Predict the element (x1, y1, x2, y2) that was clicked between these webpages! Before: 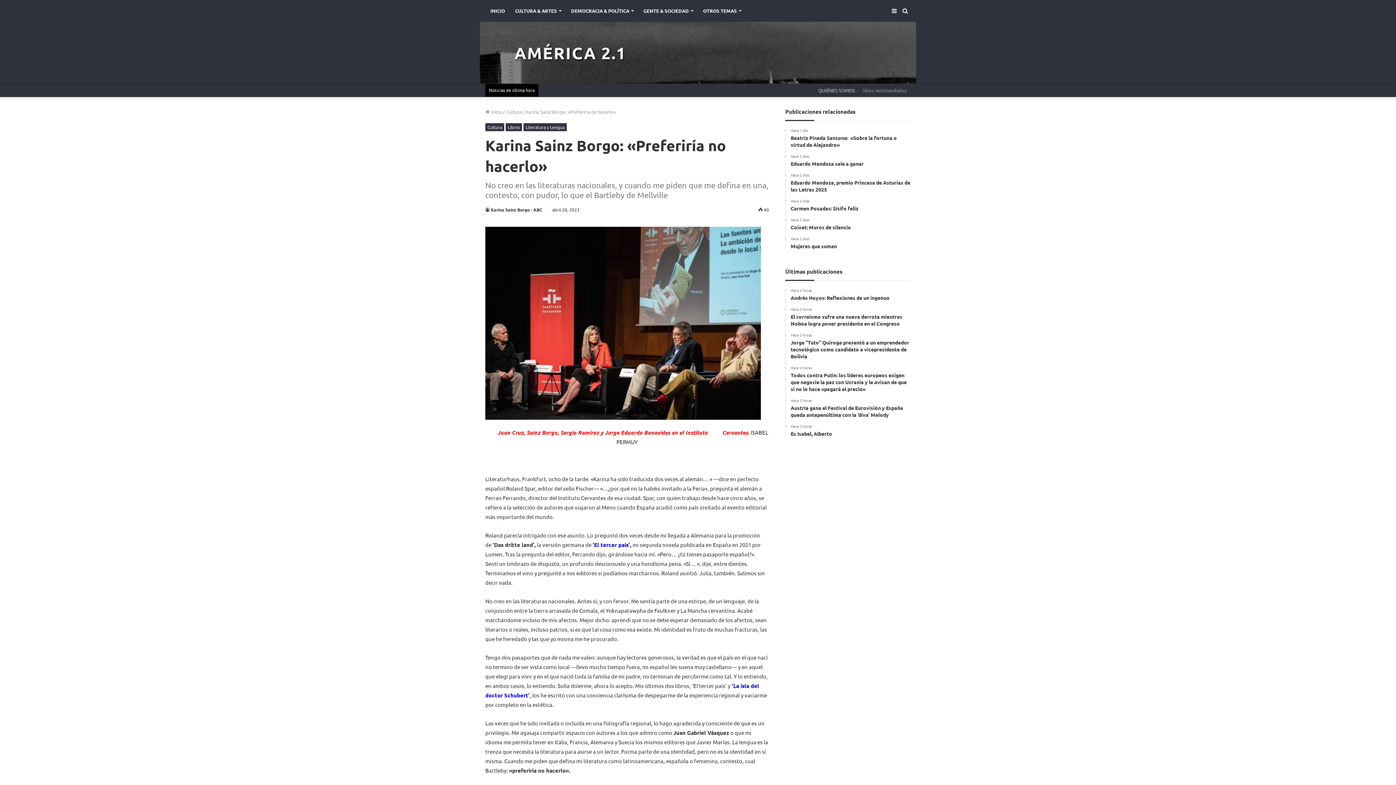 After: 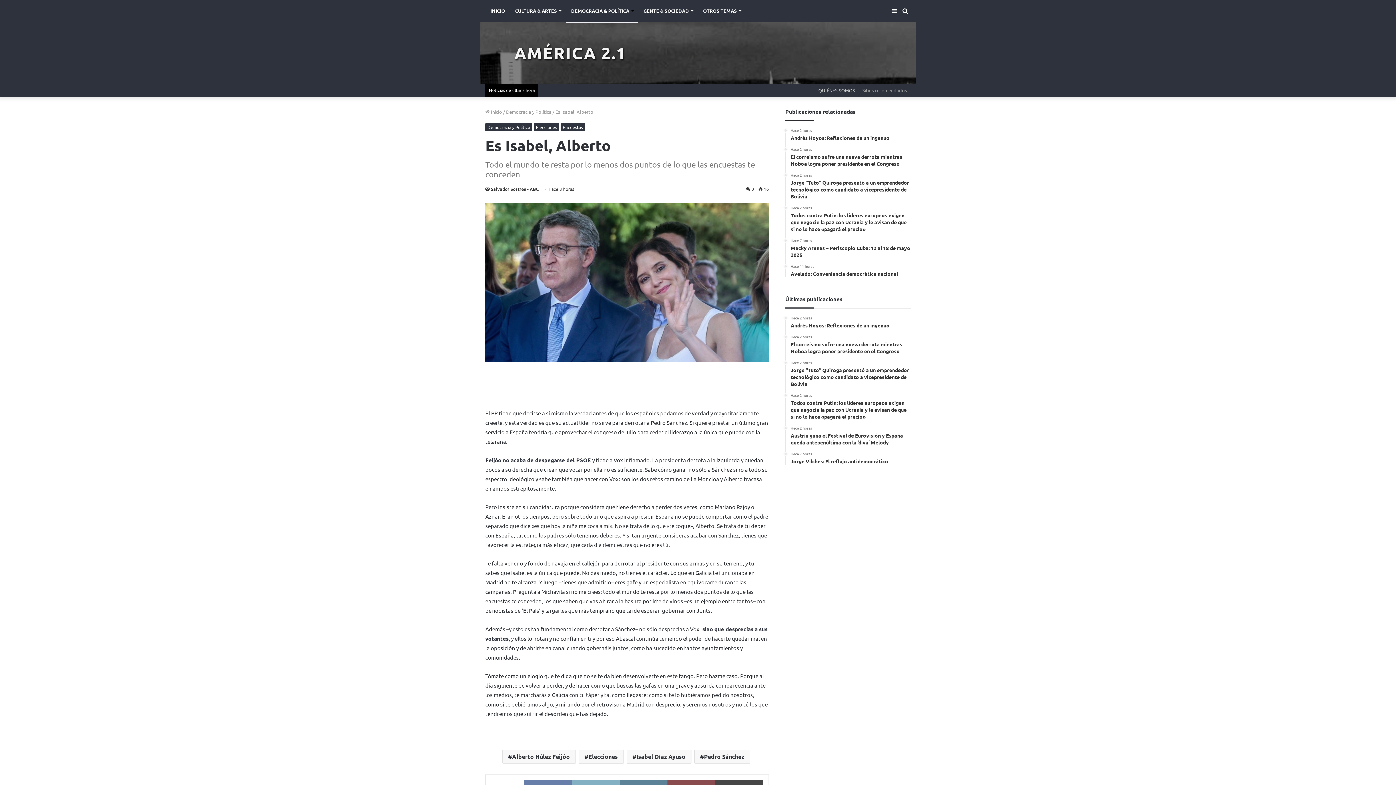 Action: label: Hace 3 horas
Es Isabel, Alberto bbox: (790, 424, 910, 437)